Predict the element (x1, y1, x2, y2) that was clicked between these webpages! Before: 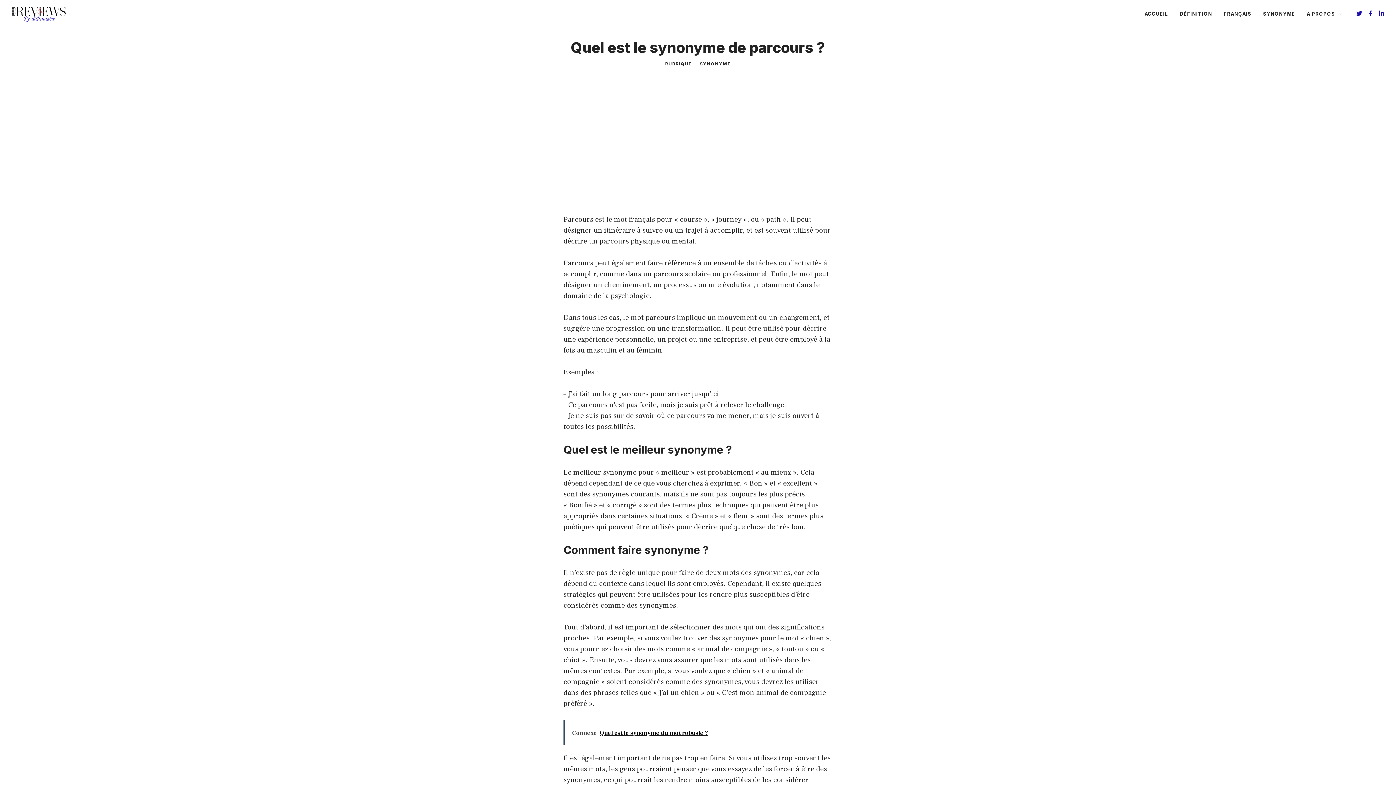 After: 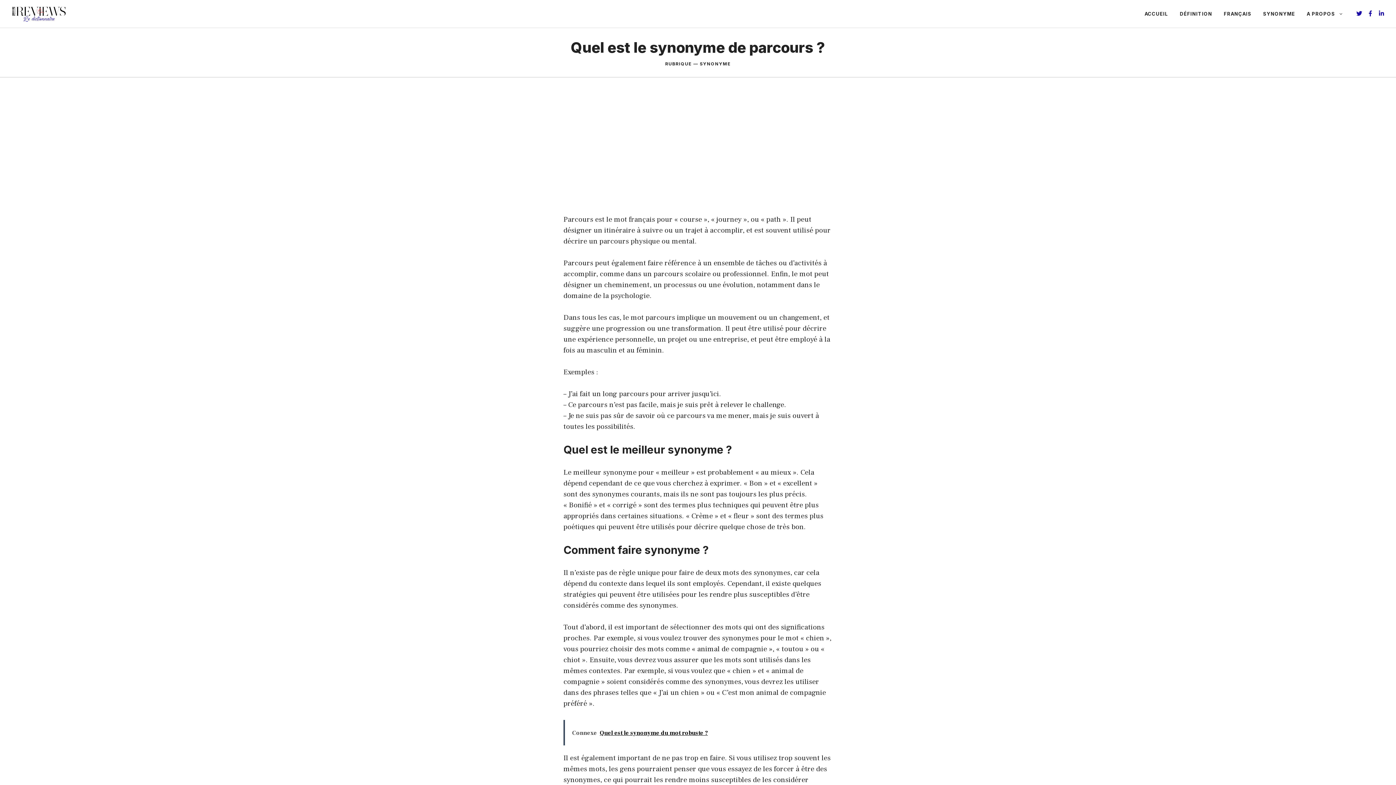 Action: bbox: (1356, 10, 1362, 16)